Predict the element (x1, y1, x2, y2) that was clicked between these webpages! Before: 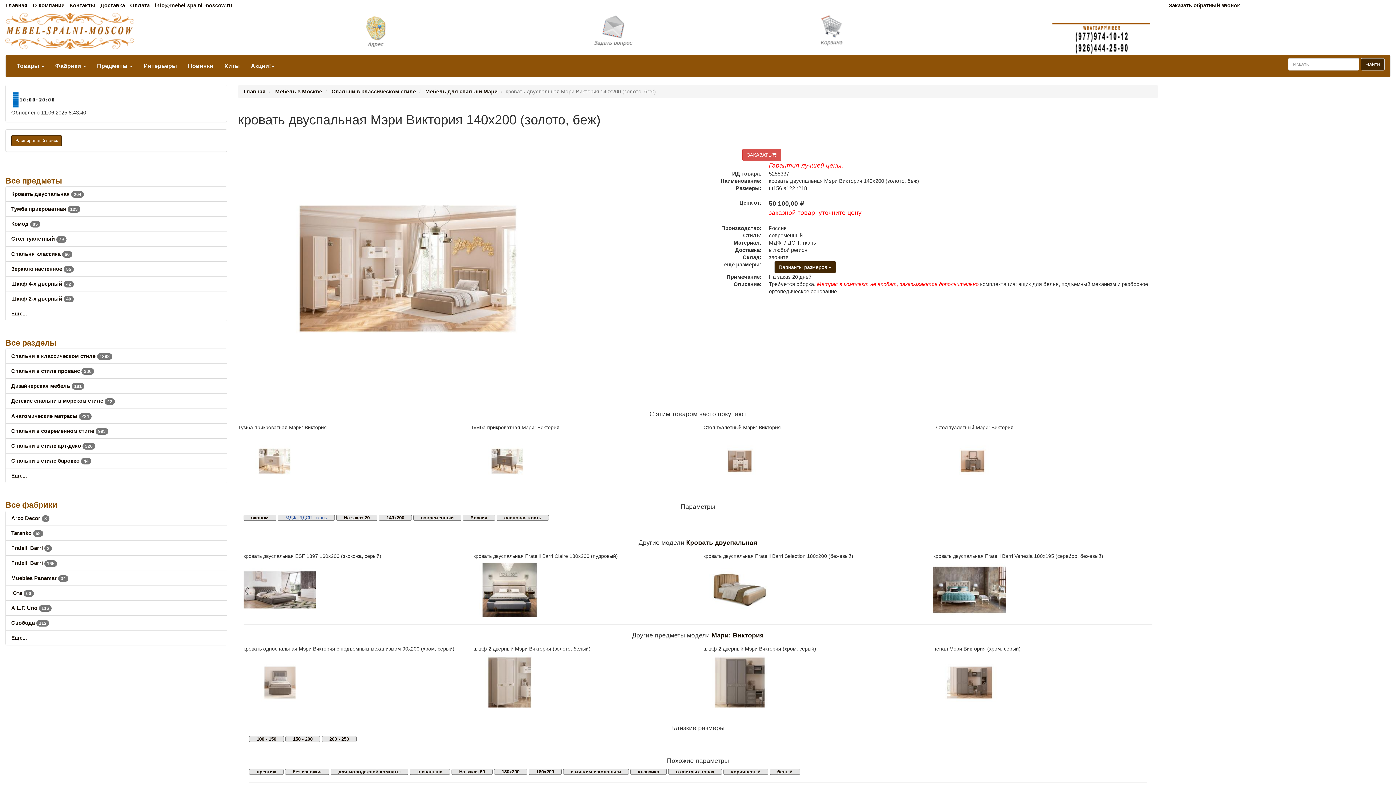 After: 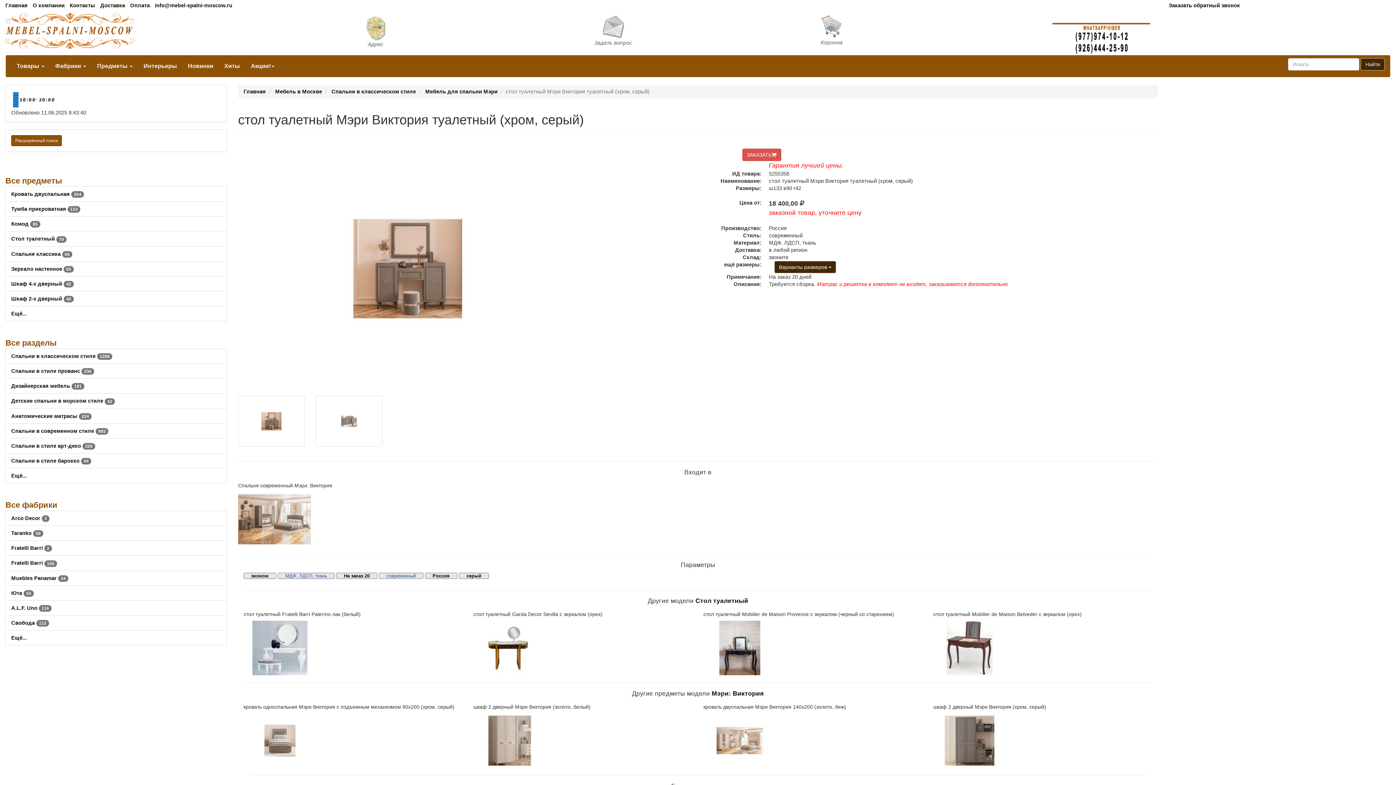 Action: bbox: (936, 434, 1158, 488)